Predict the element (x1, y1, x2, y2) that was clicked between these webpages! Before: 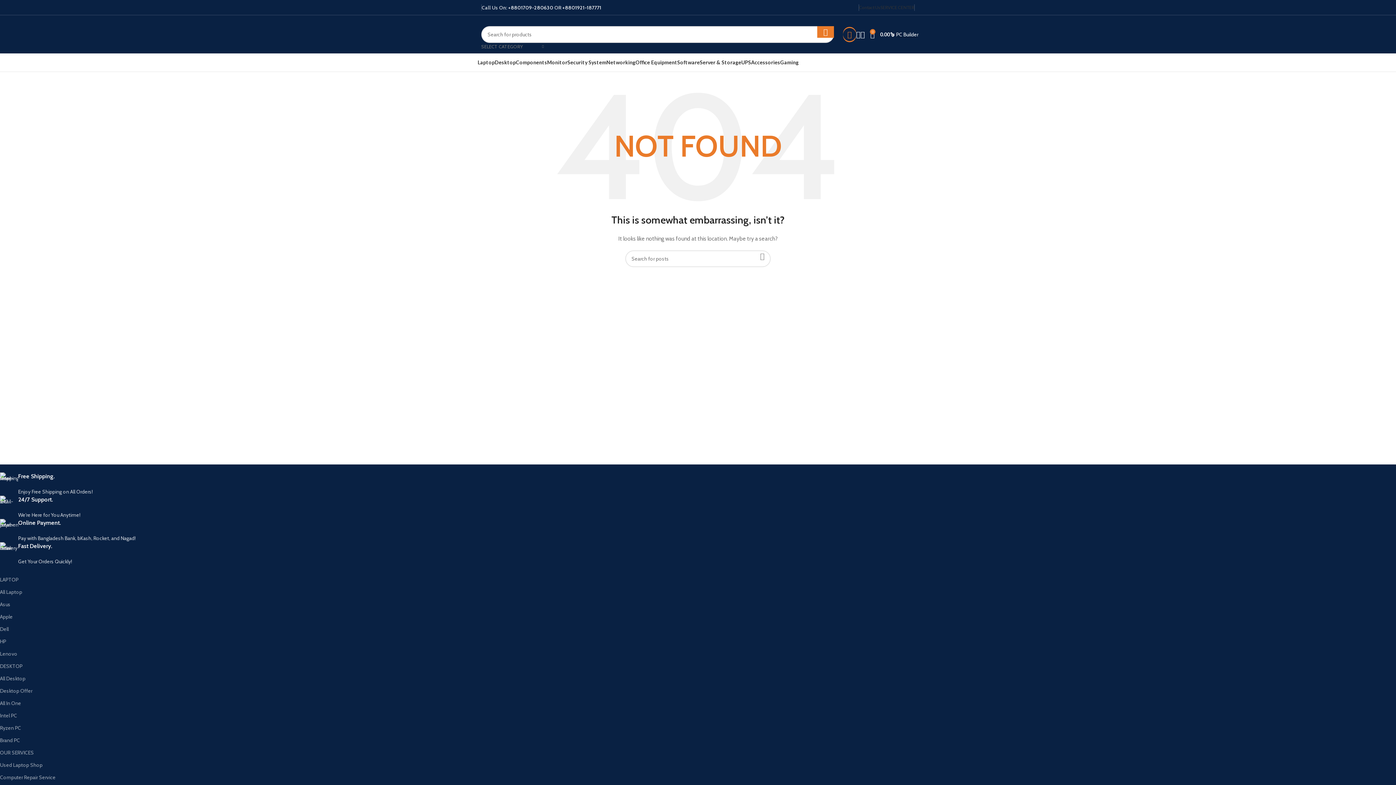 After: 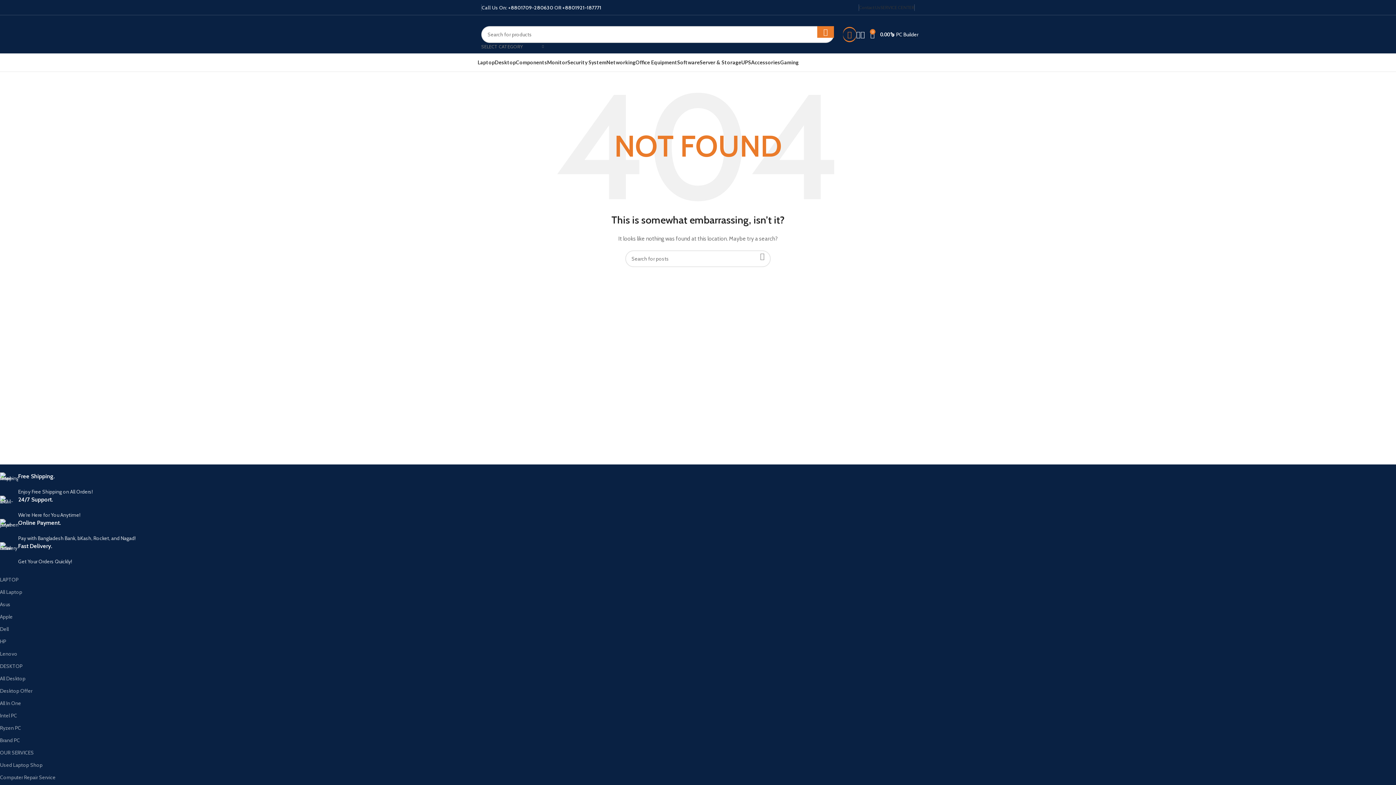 Action: label: Facebook social link bbox: (837, 5, 841, 9)